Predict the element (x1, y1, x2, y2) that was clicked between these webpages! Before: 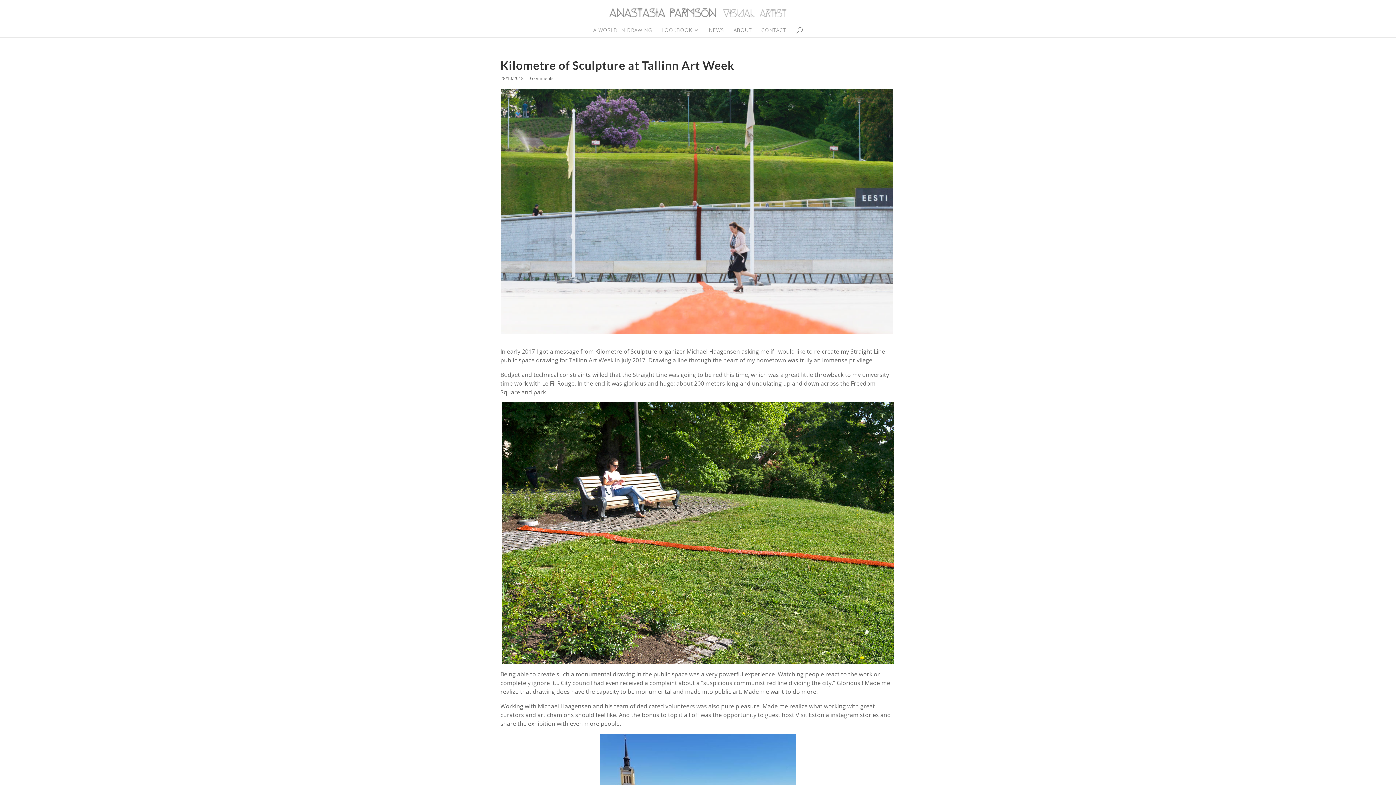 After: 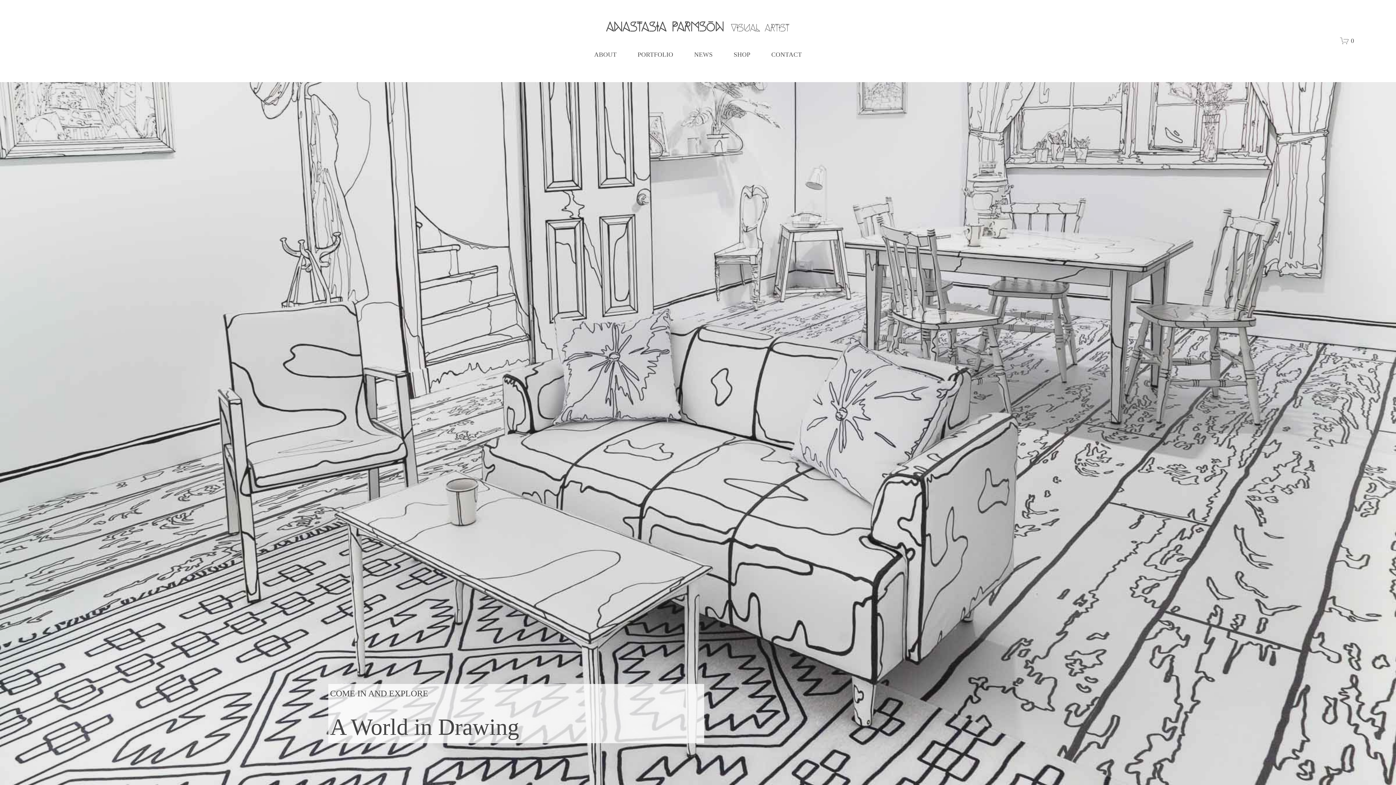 Action: bbox: (609, 8, 788, 16)